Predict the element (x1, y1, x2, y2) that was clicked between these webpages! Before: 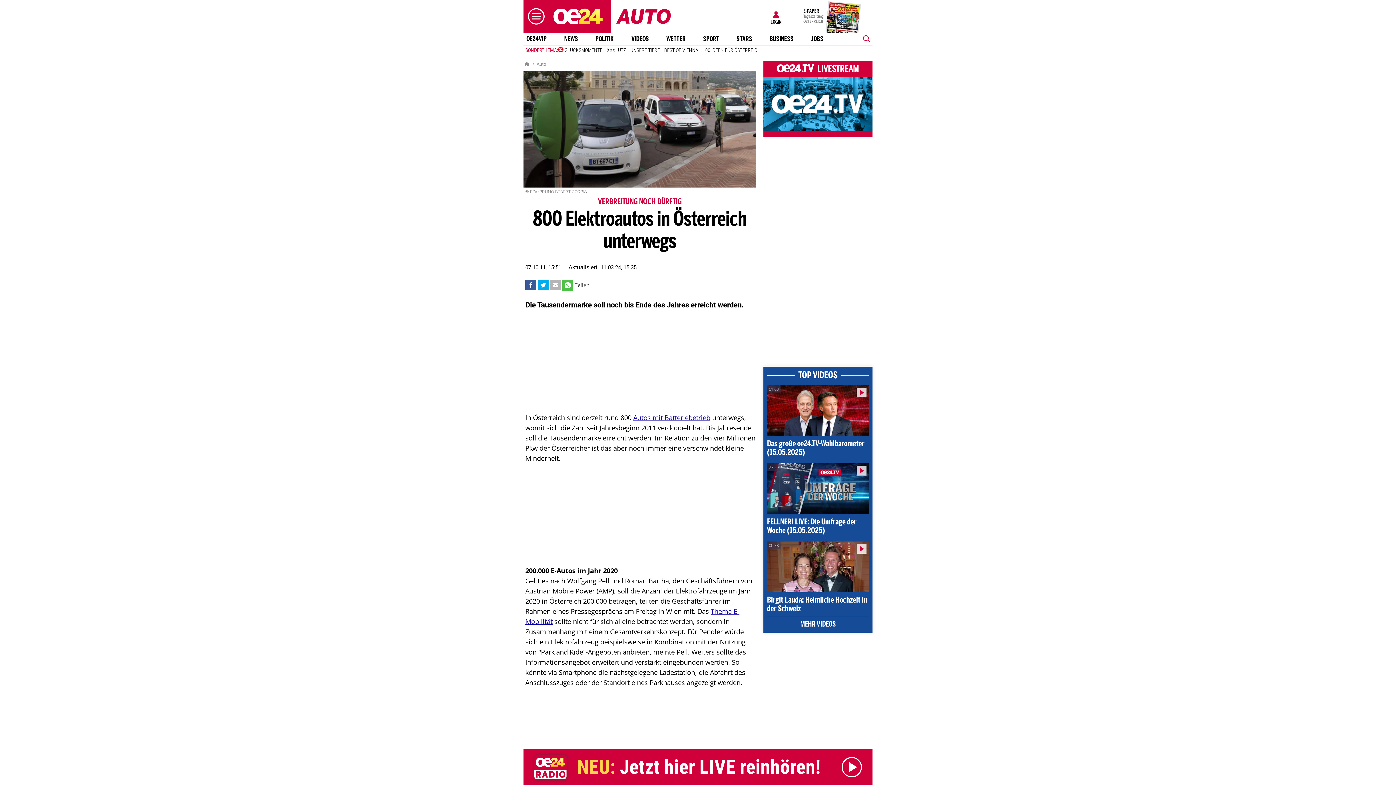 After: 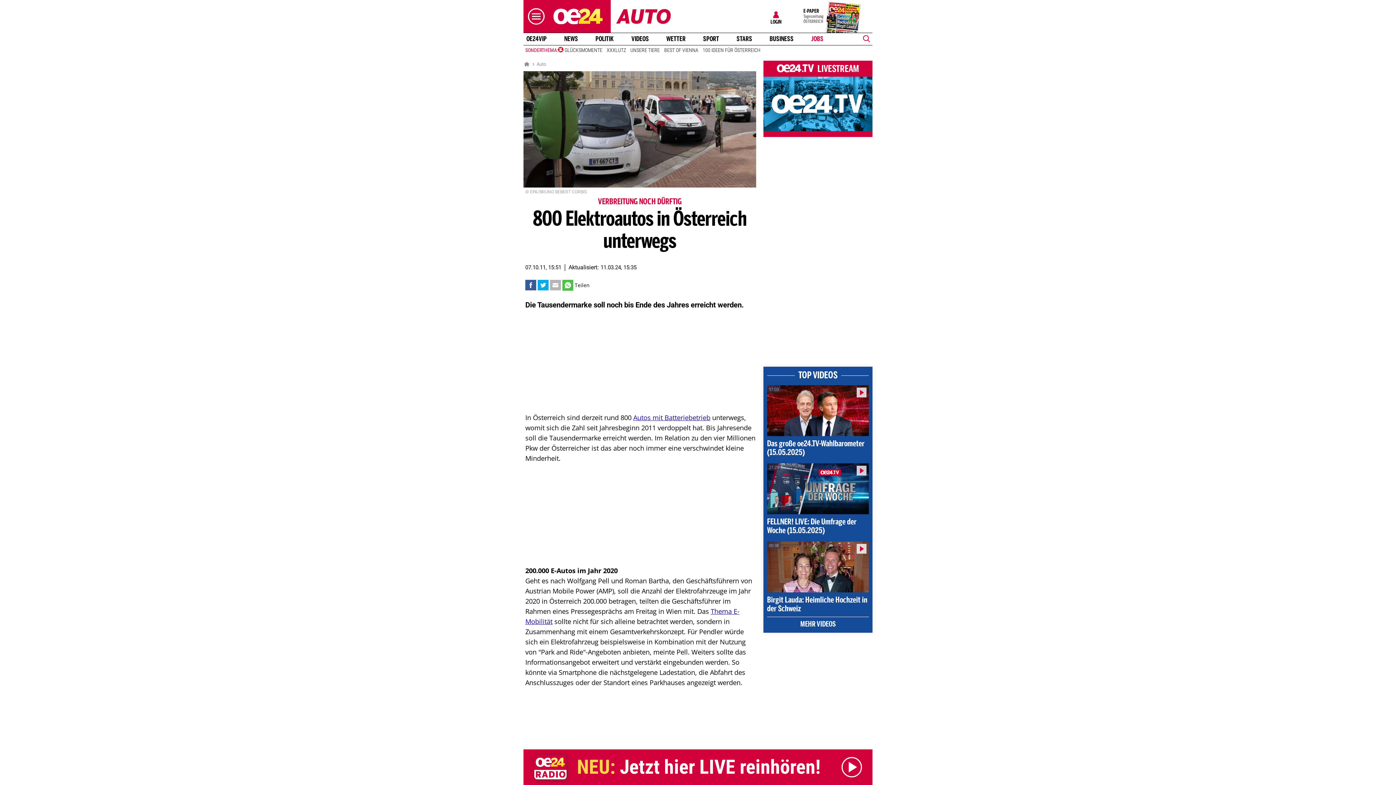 Action: label: JOBS bbox: (808, 35, 826, 42)